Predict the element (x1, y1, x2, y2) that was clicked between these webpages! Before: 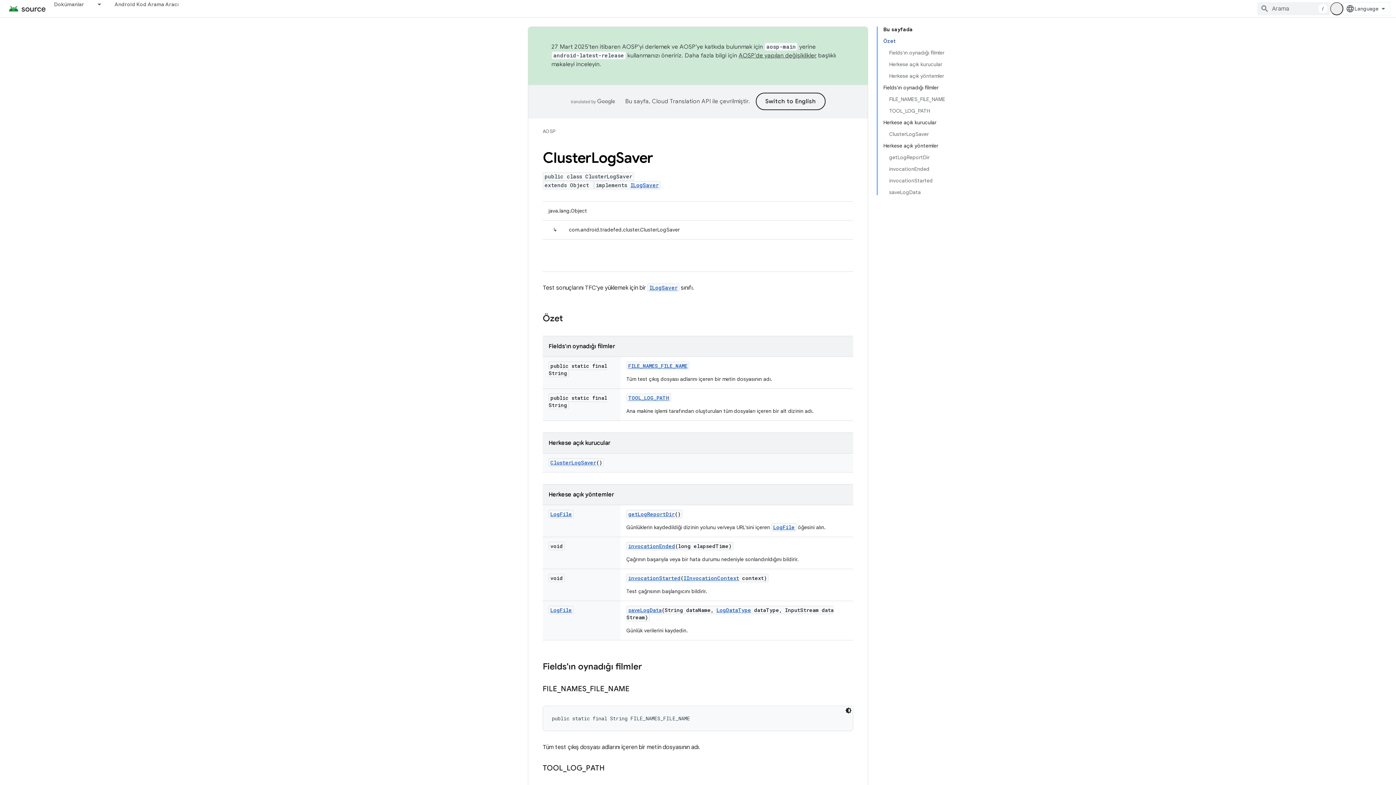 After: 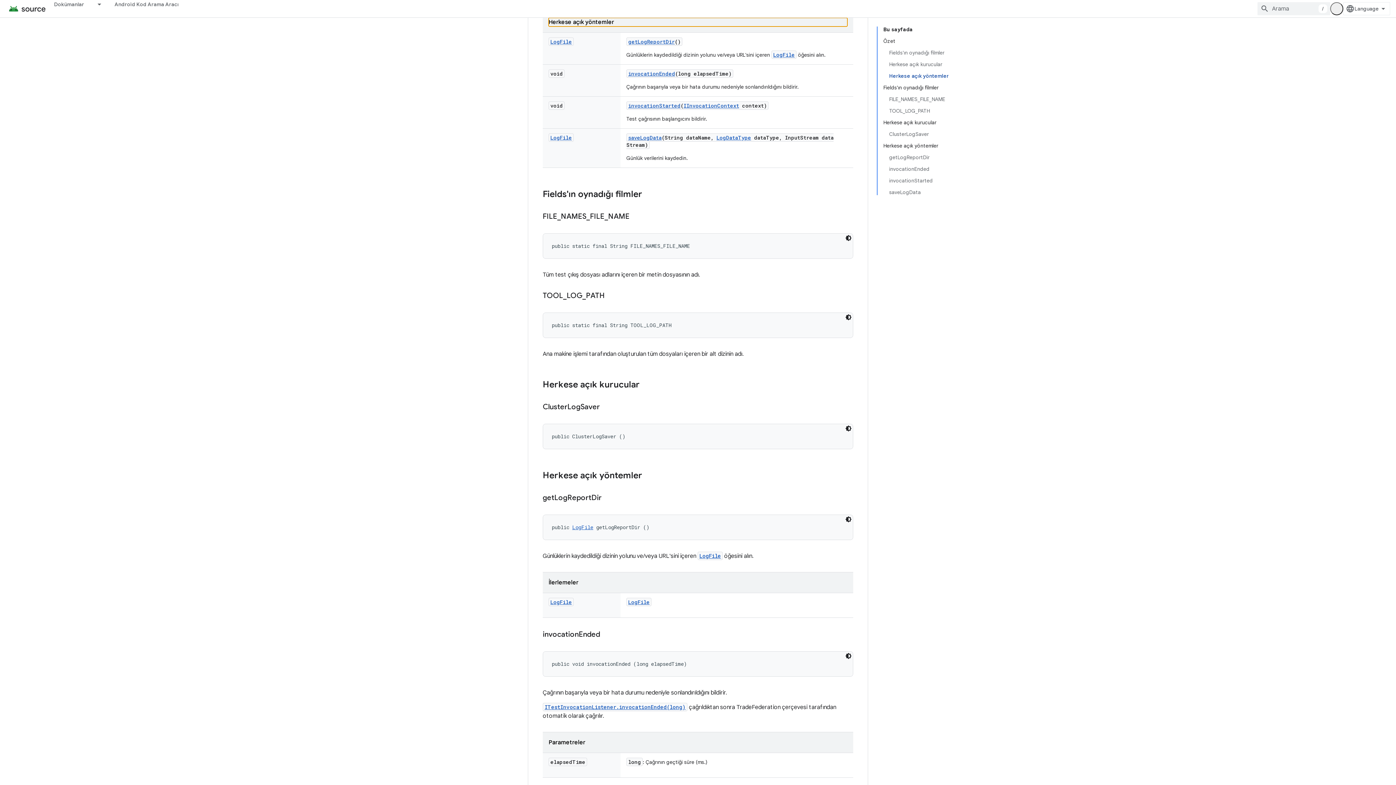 Action: bbox: (889, 70, 945, 81) label: Herkese açık yöntemler